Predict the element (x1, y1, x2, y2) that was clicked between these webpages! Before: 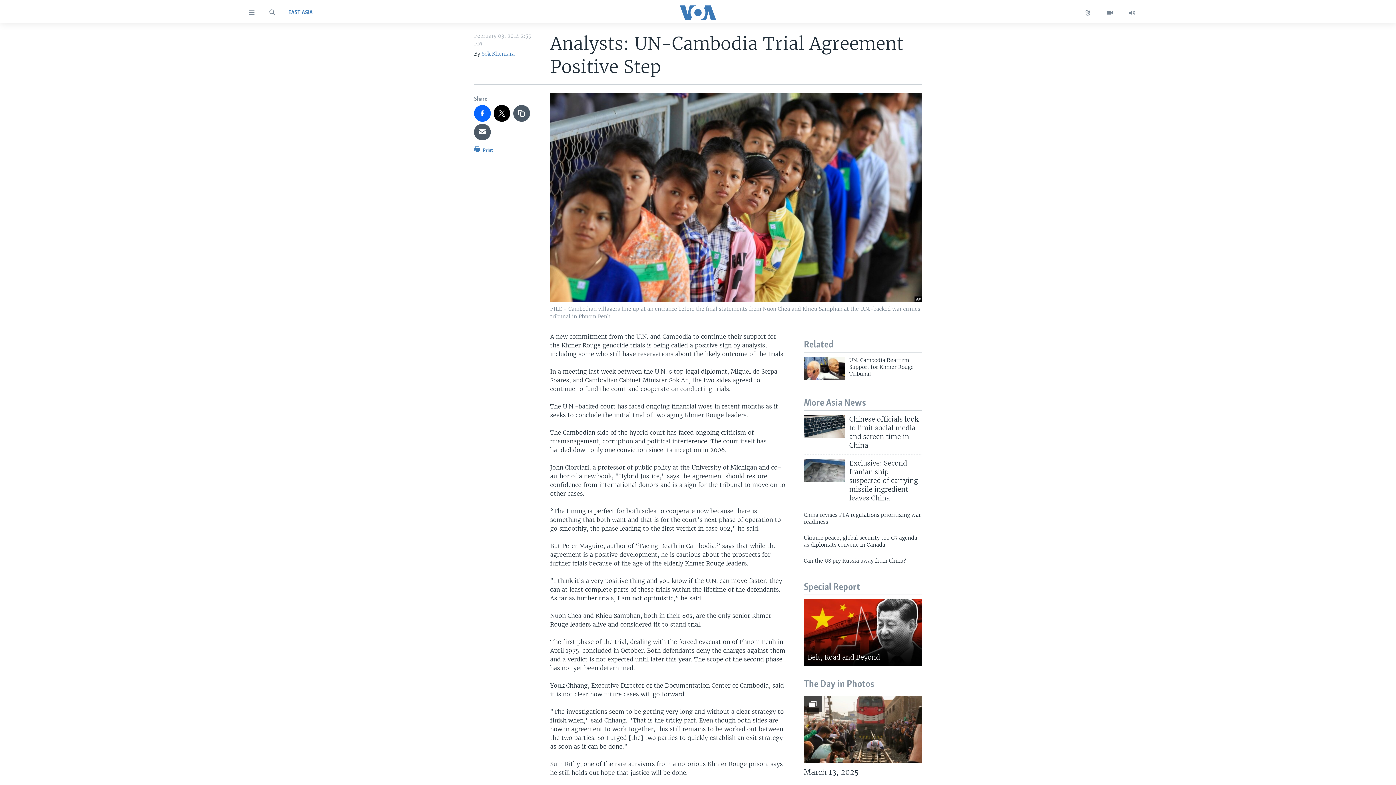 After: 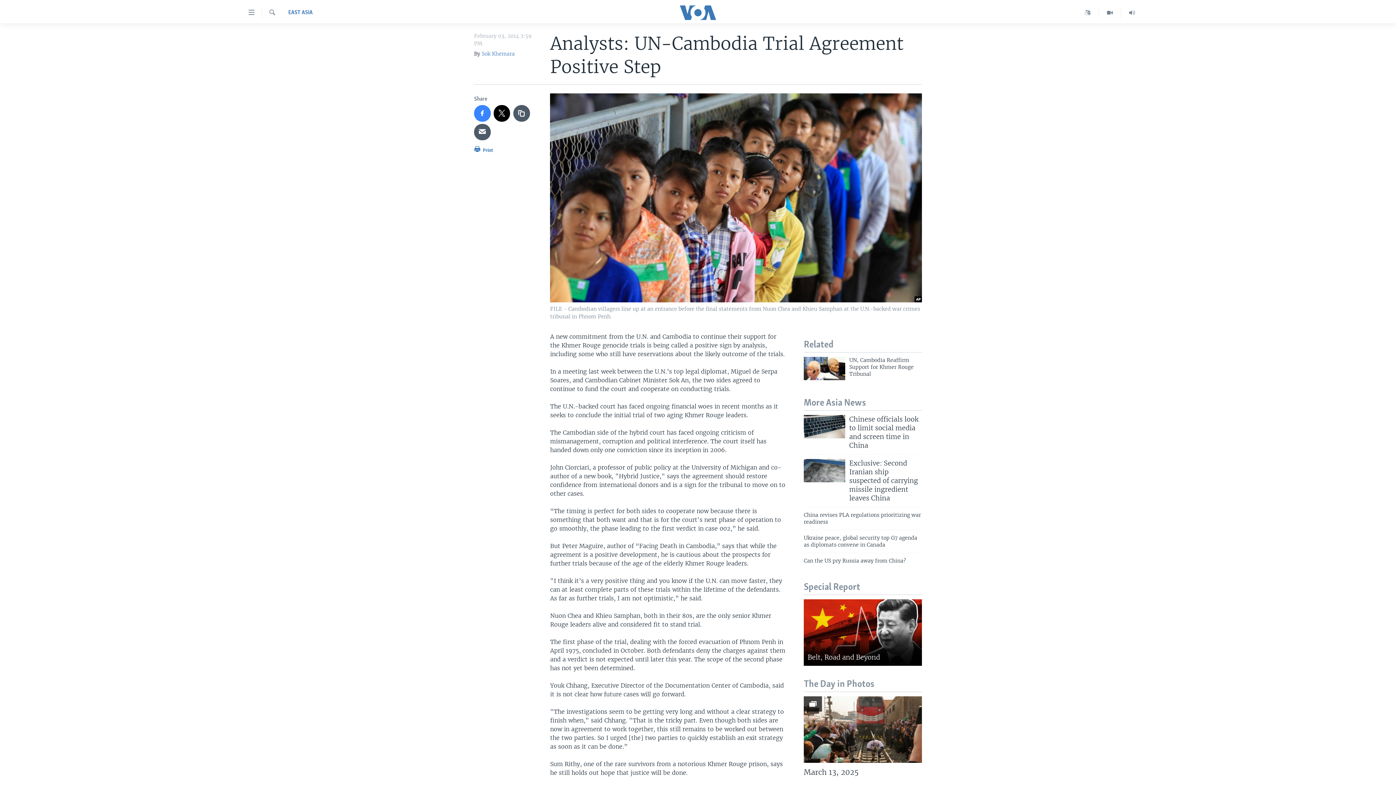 Action: bbox: (474, 105, 490, 121)